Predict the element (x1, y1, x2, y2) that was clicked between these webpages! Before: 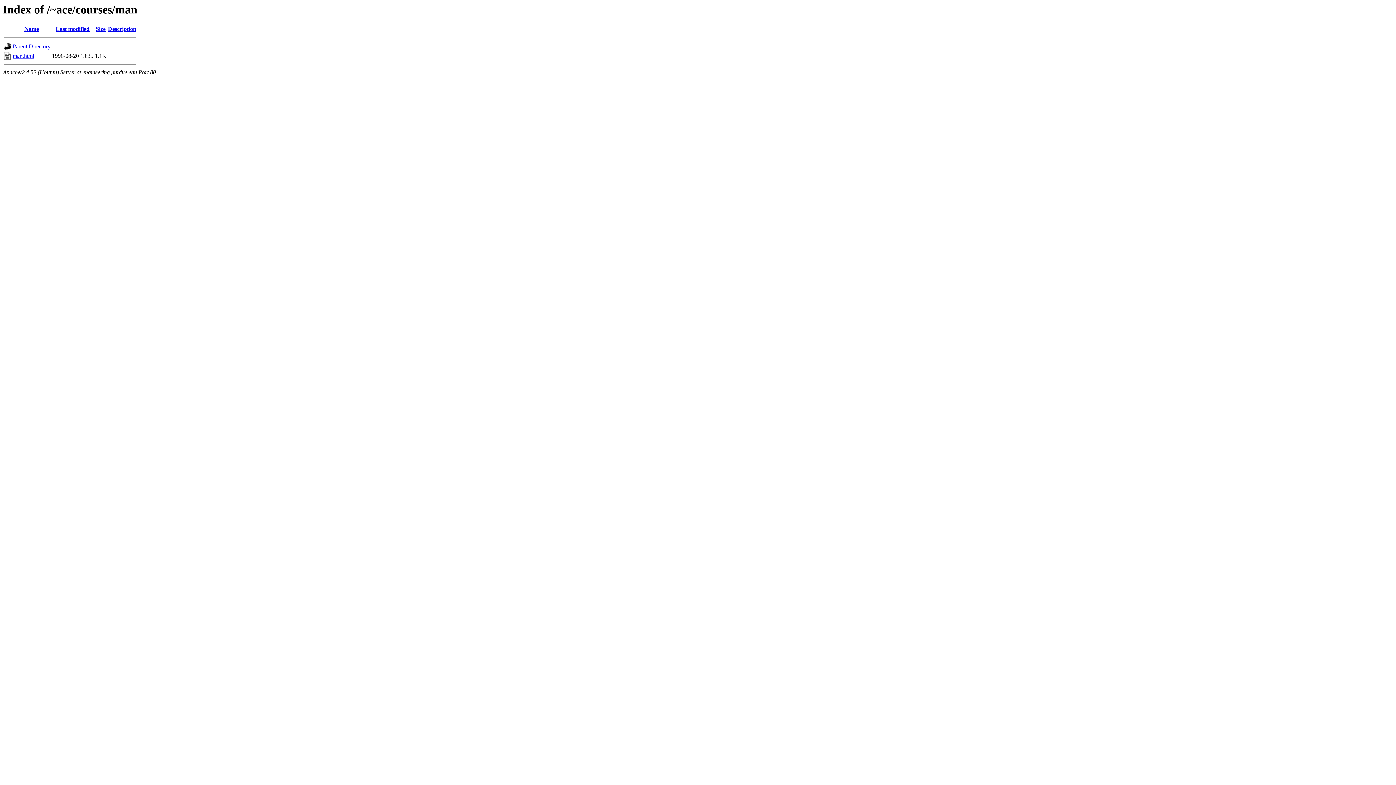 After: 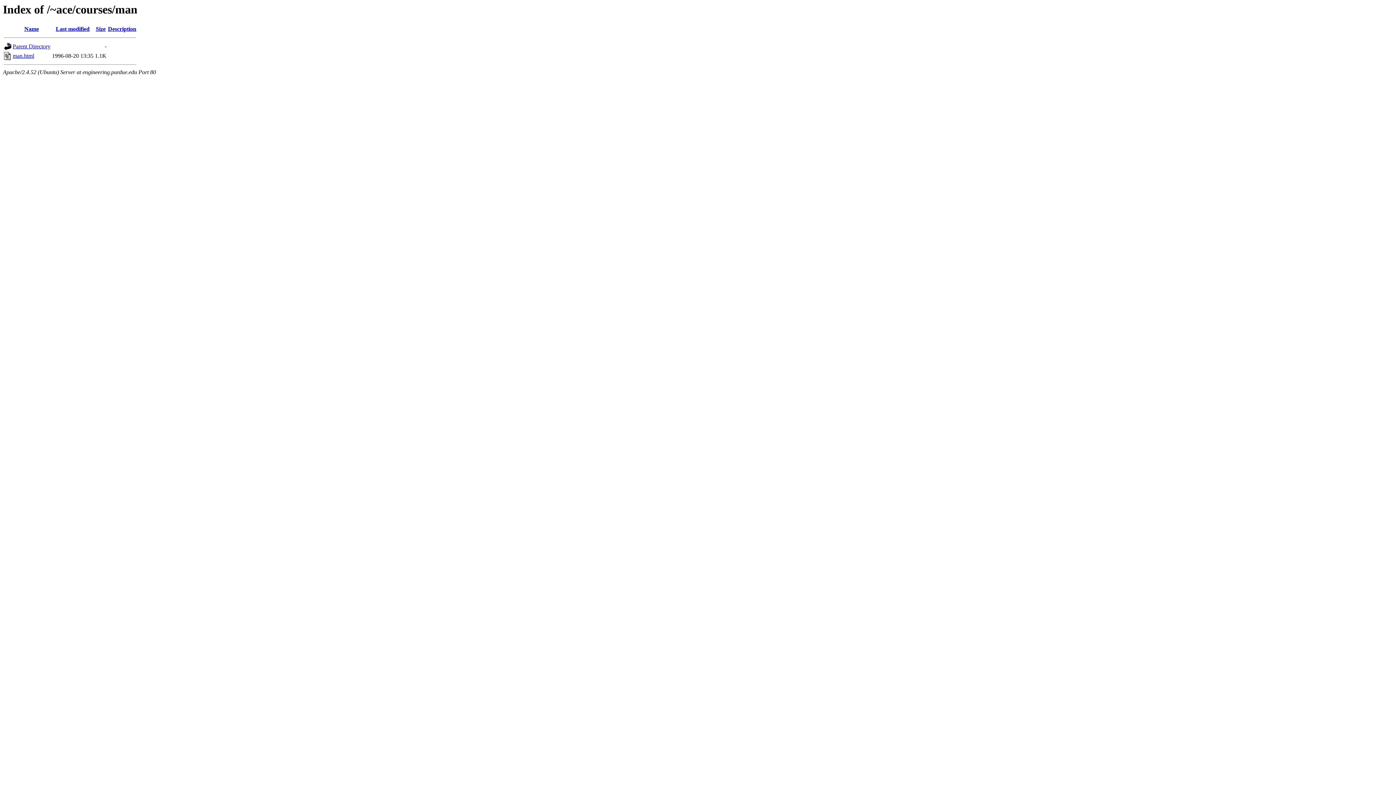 Action: bbox: (108, 25, 136, 32) label: Description